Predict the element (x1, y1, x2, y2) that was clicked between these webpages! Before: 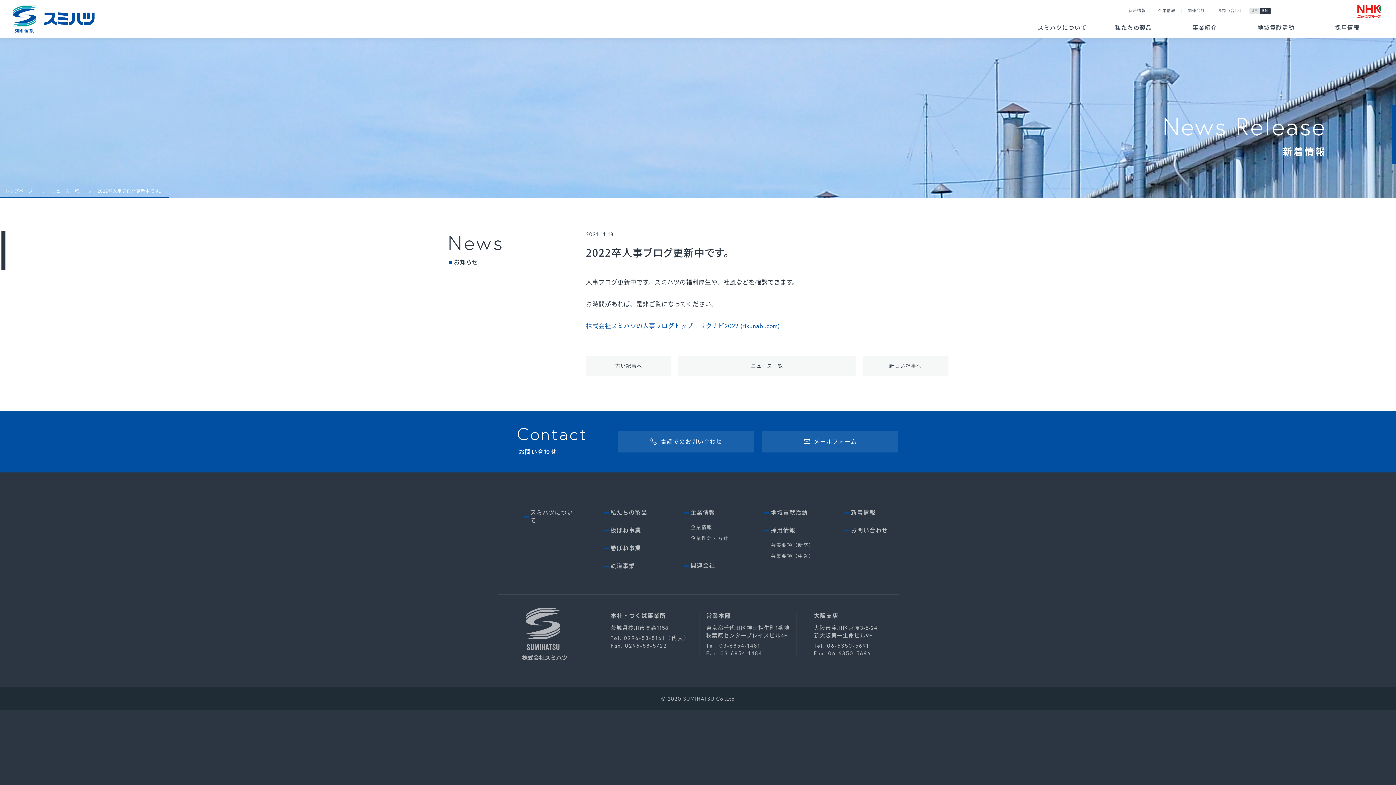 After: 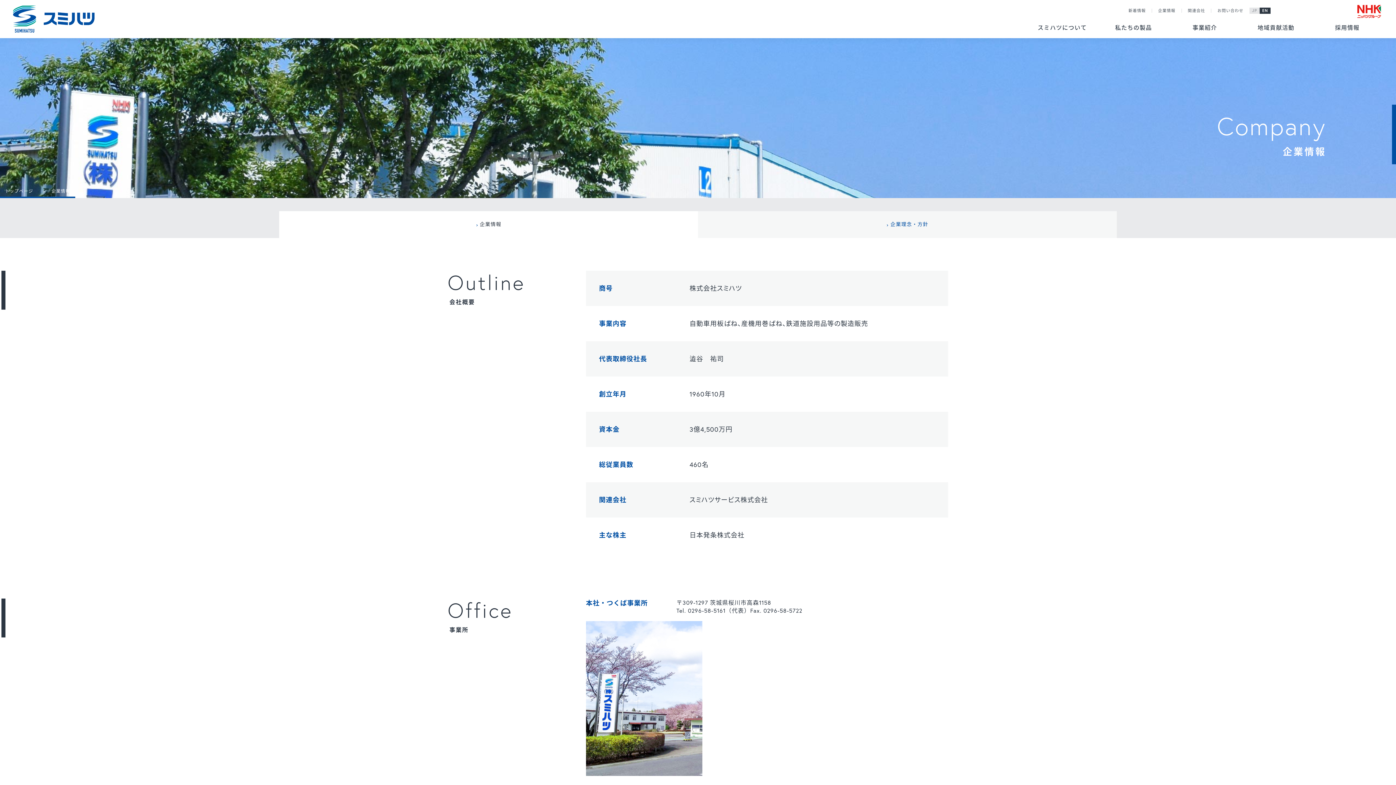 Action: bbox: (690, 521, 738, 532) label: 企業情報